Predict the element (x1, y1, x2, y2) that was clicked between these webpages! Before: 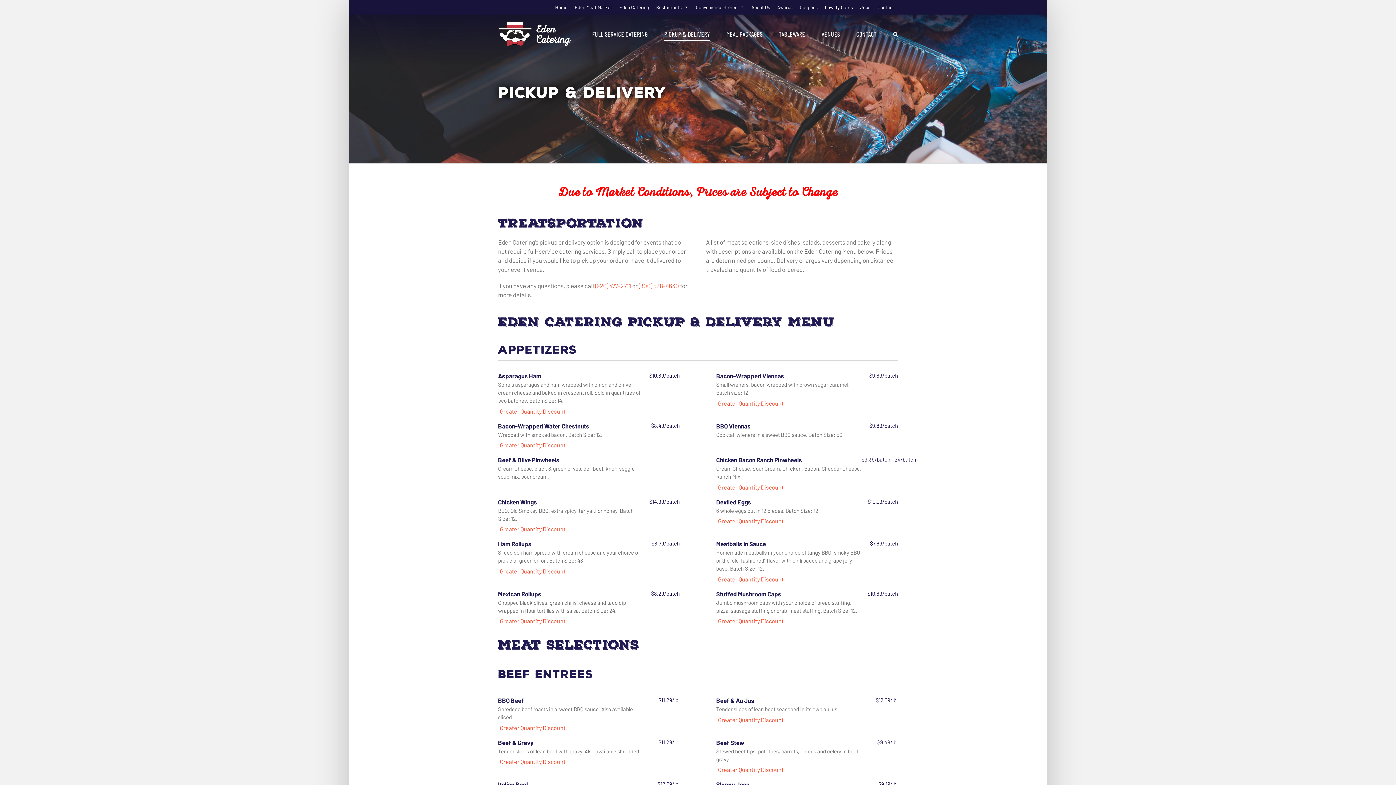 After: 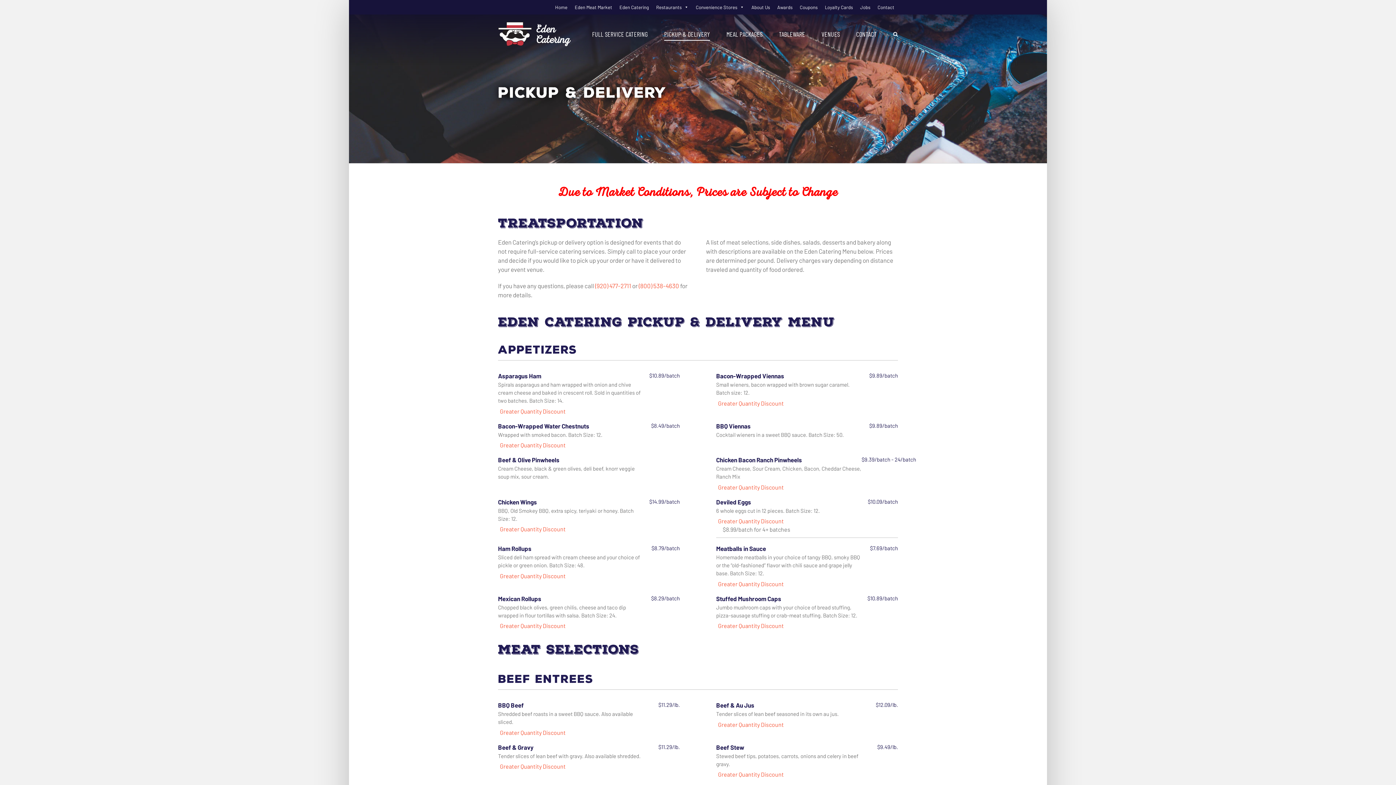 Action: label: Greater Quantity Discount bbox: (716, 517, 898, 525)